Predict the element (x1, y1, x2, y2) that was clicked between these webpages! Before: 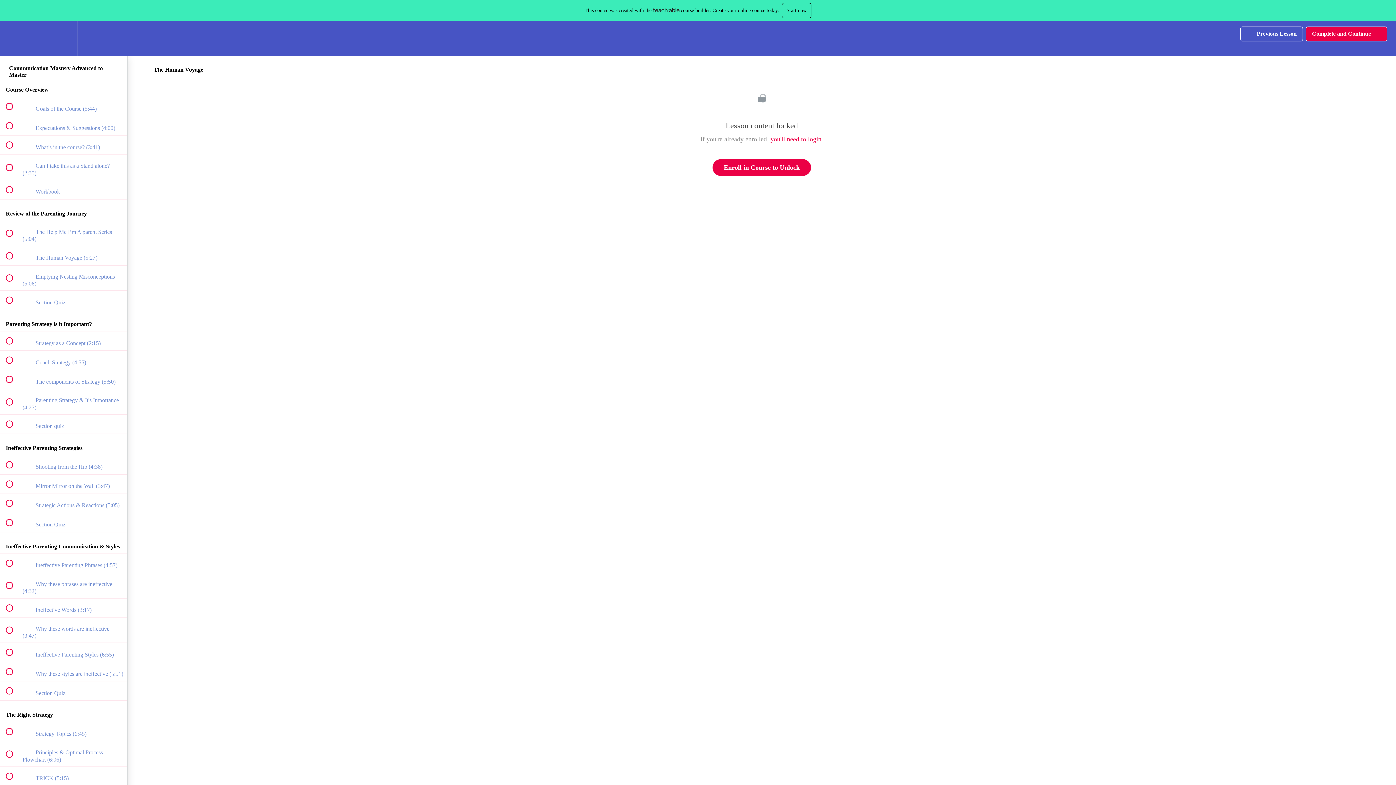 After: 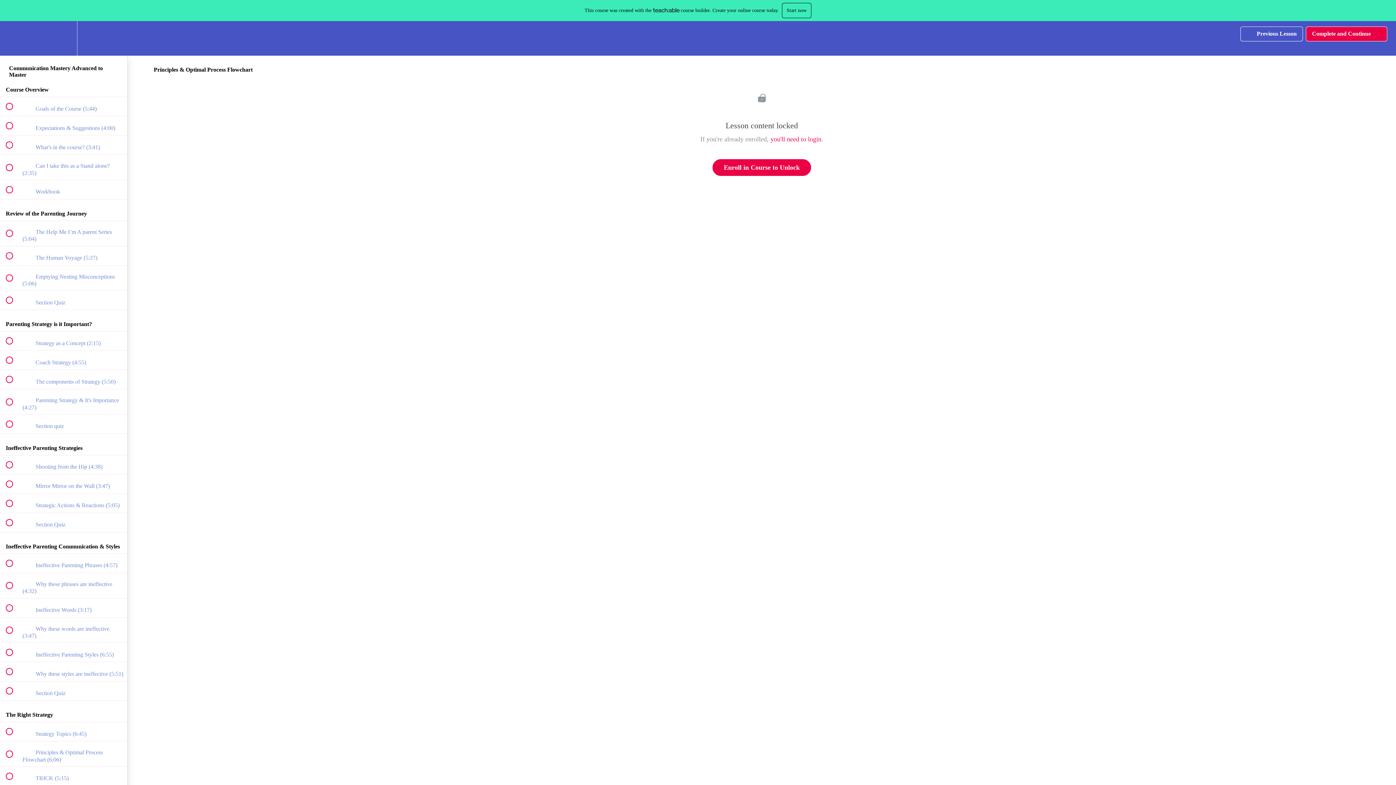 Action: label:  
 Principles & Optimal Process Flowchart (6:06) bbox: (0, 741, 127, 766)